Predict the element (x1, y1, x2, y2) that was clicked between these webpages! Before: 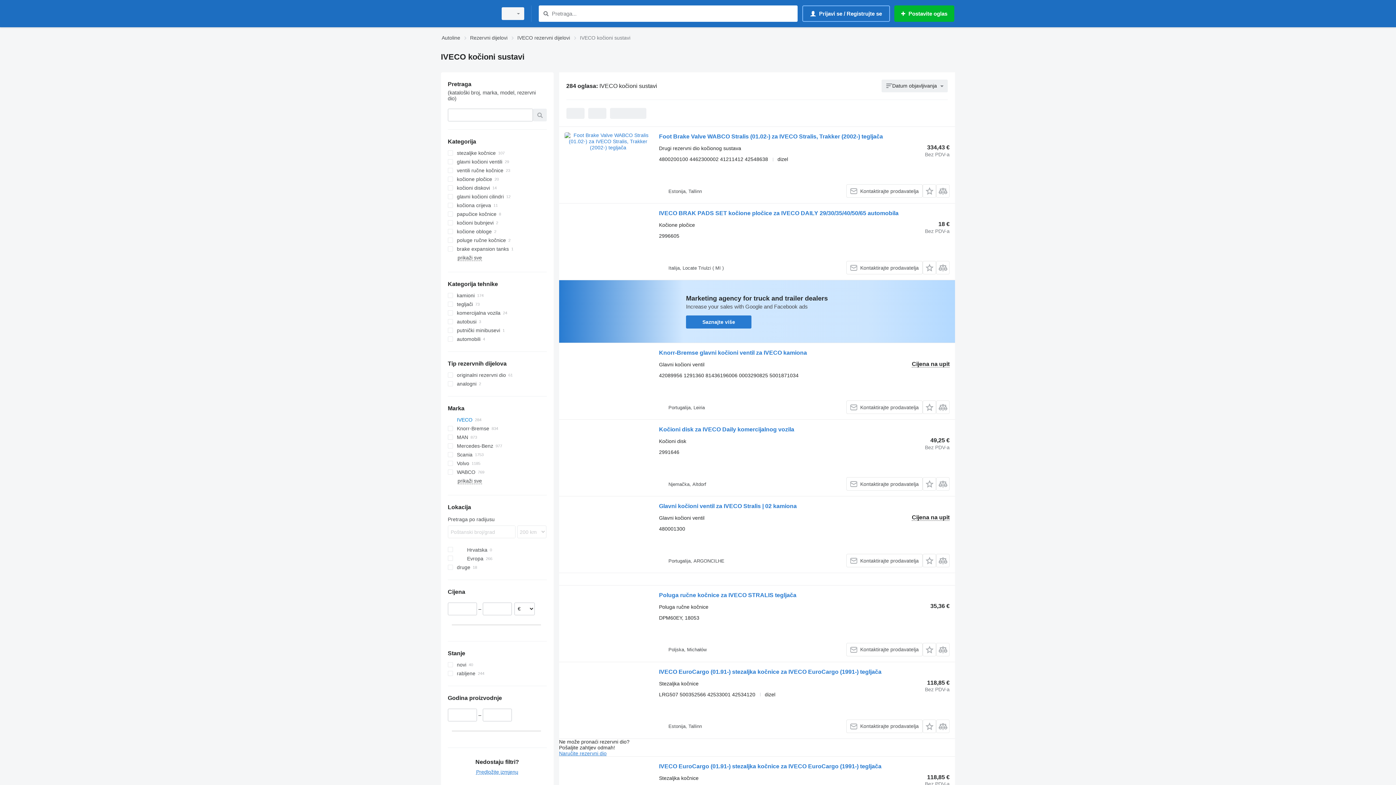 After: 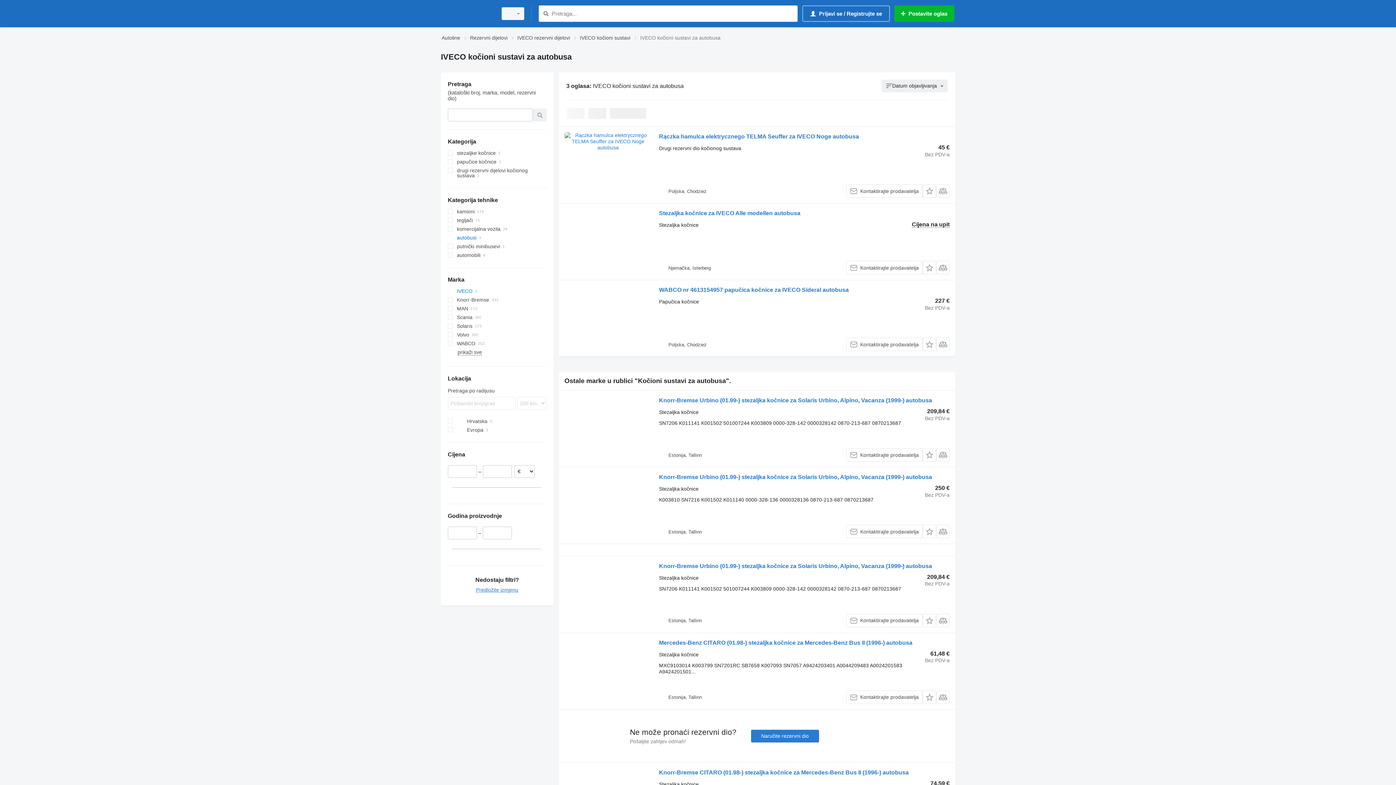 Action: label: autobusi bbox: (447, 317, 546, 326)